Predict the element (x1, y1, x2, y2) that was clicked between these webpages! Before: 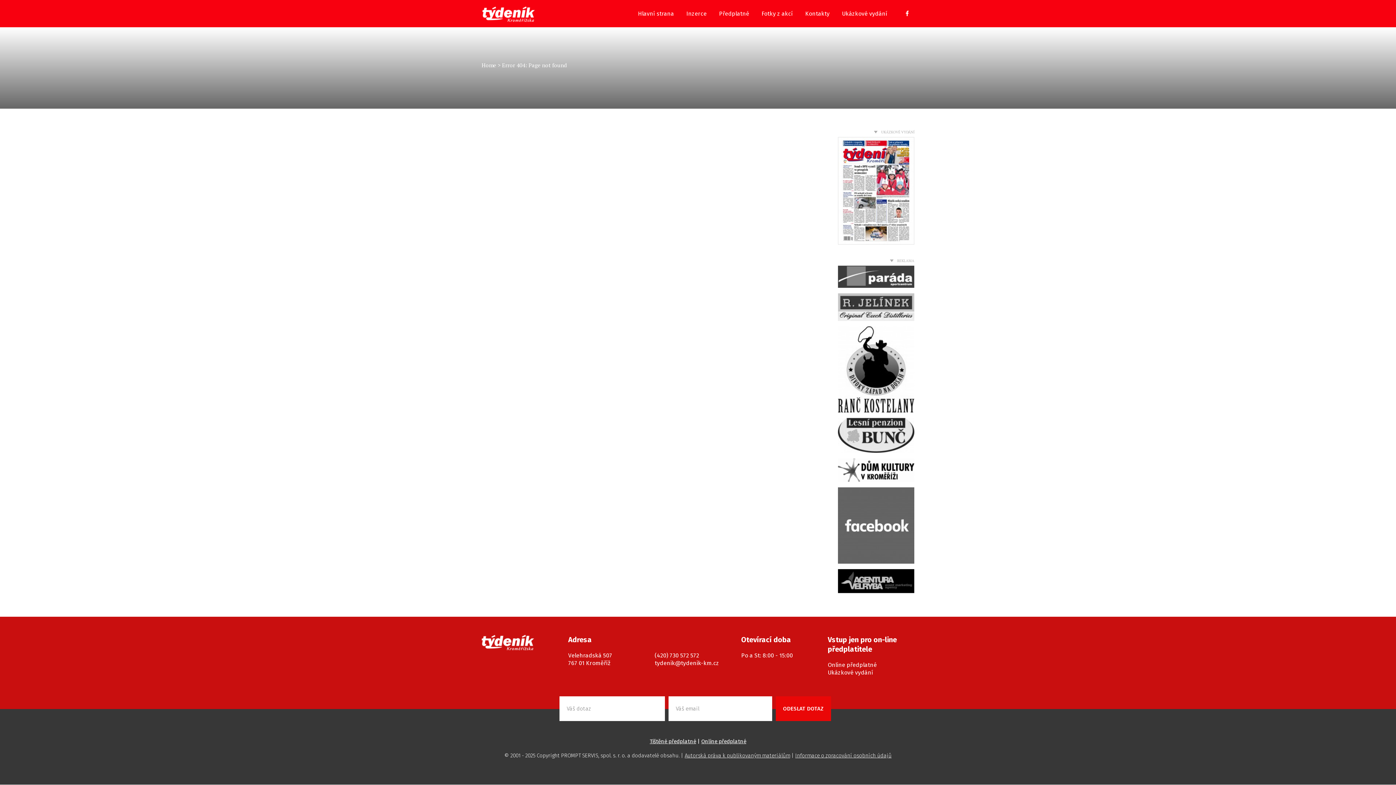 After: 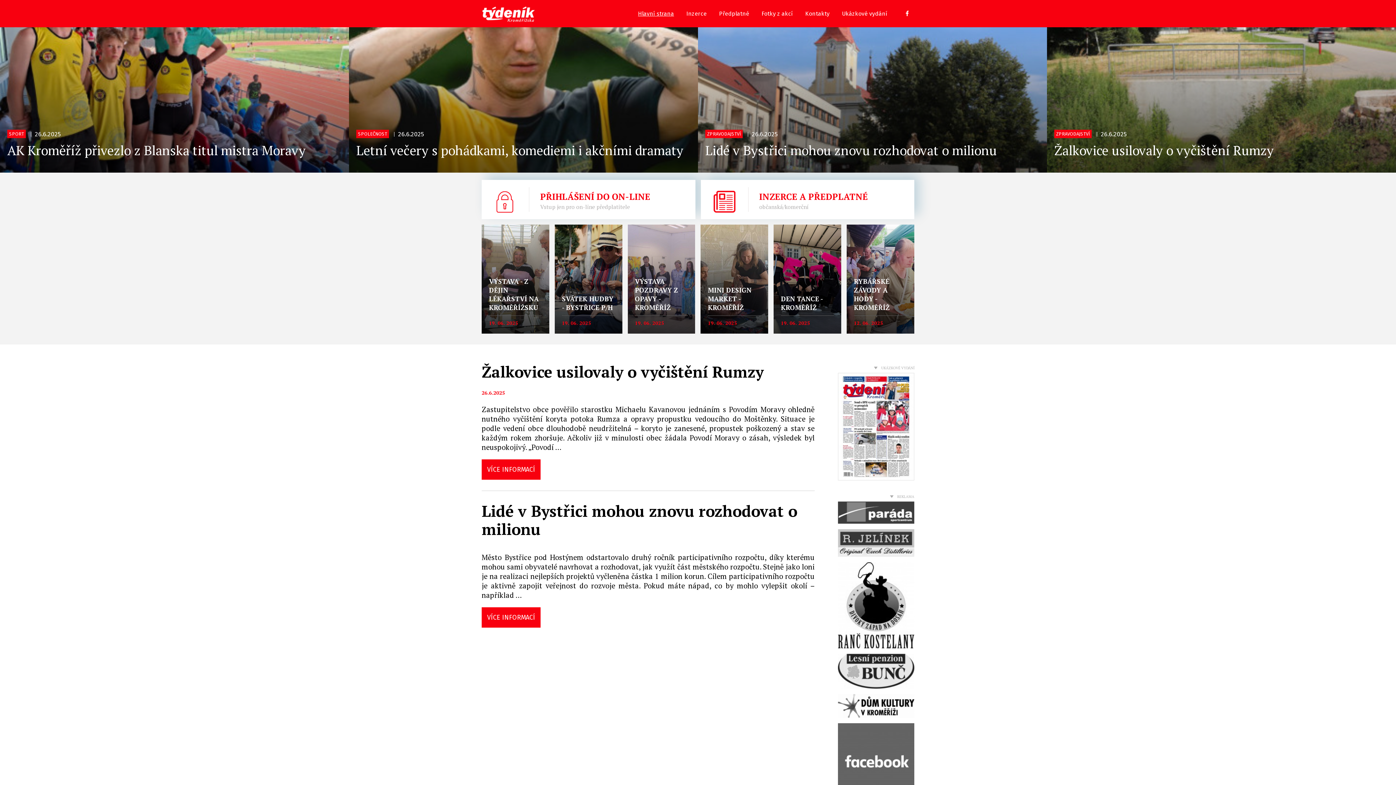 Action: bbox: (481, 645, 534, 652)